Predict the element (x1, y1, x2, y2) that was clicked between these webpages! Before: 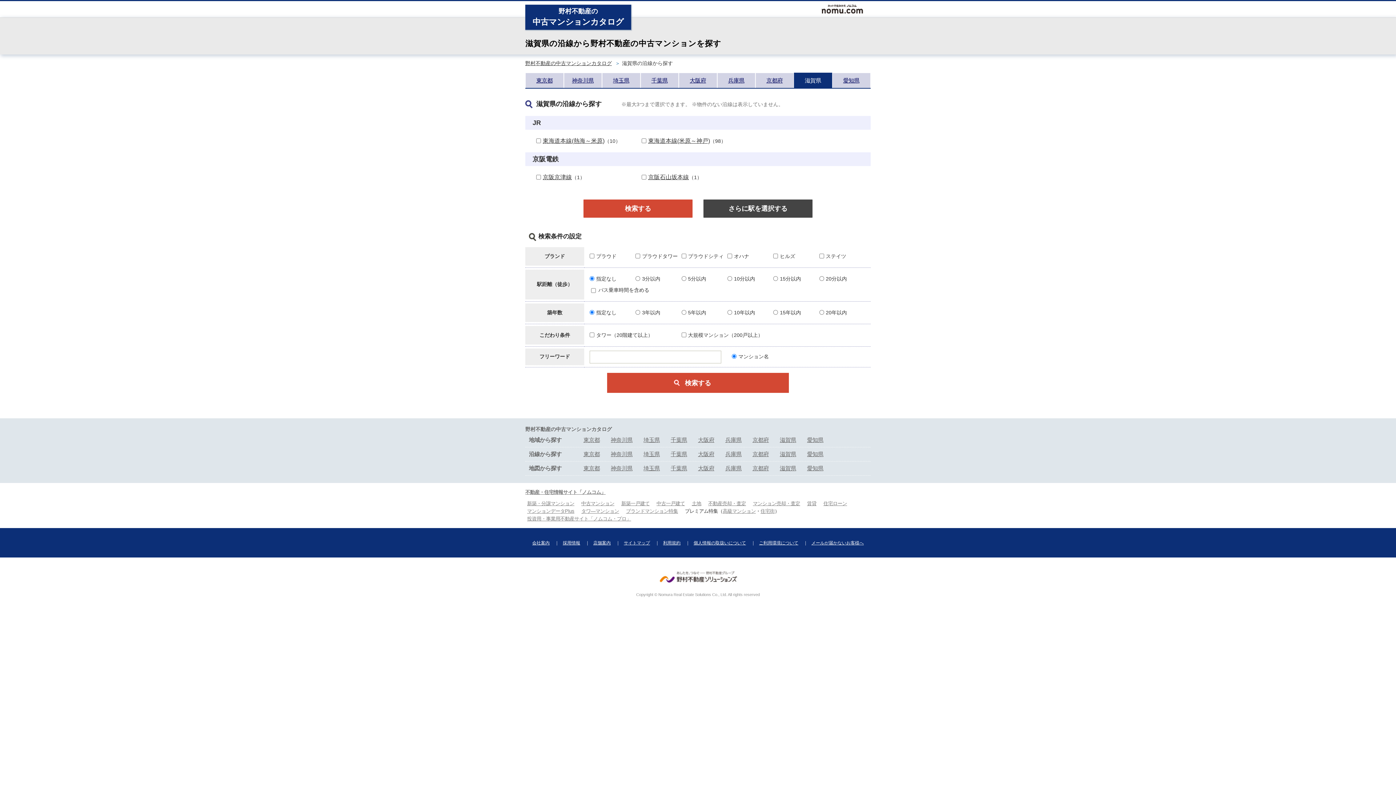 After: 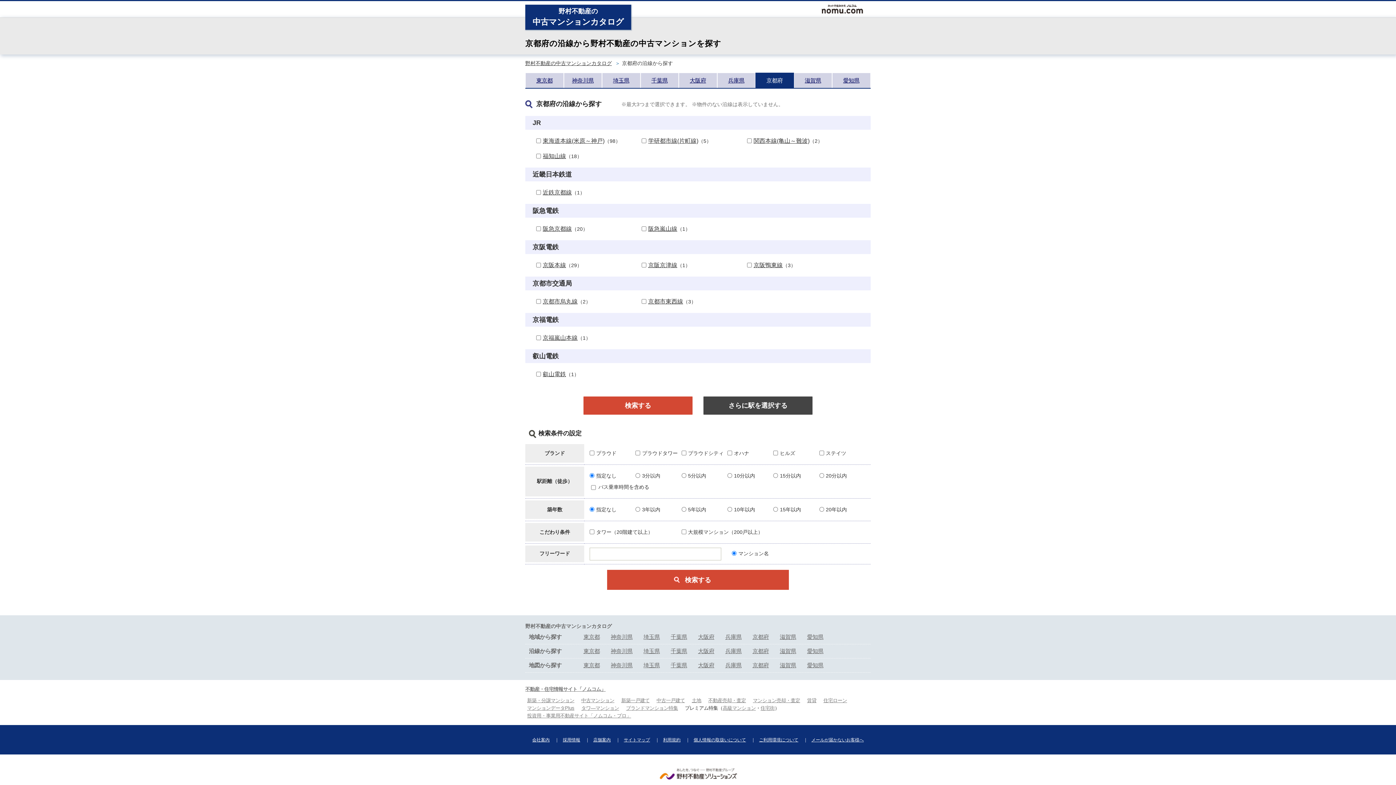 Action: bbox: (756, 73, 793, 88) label: 京都府